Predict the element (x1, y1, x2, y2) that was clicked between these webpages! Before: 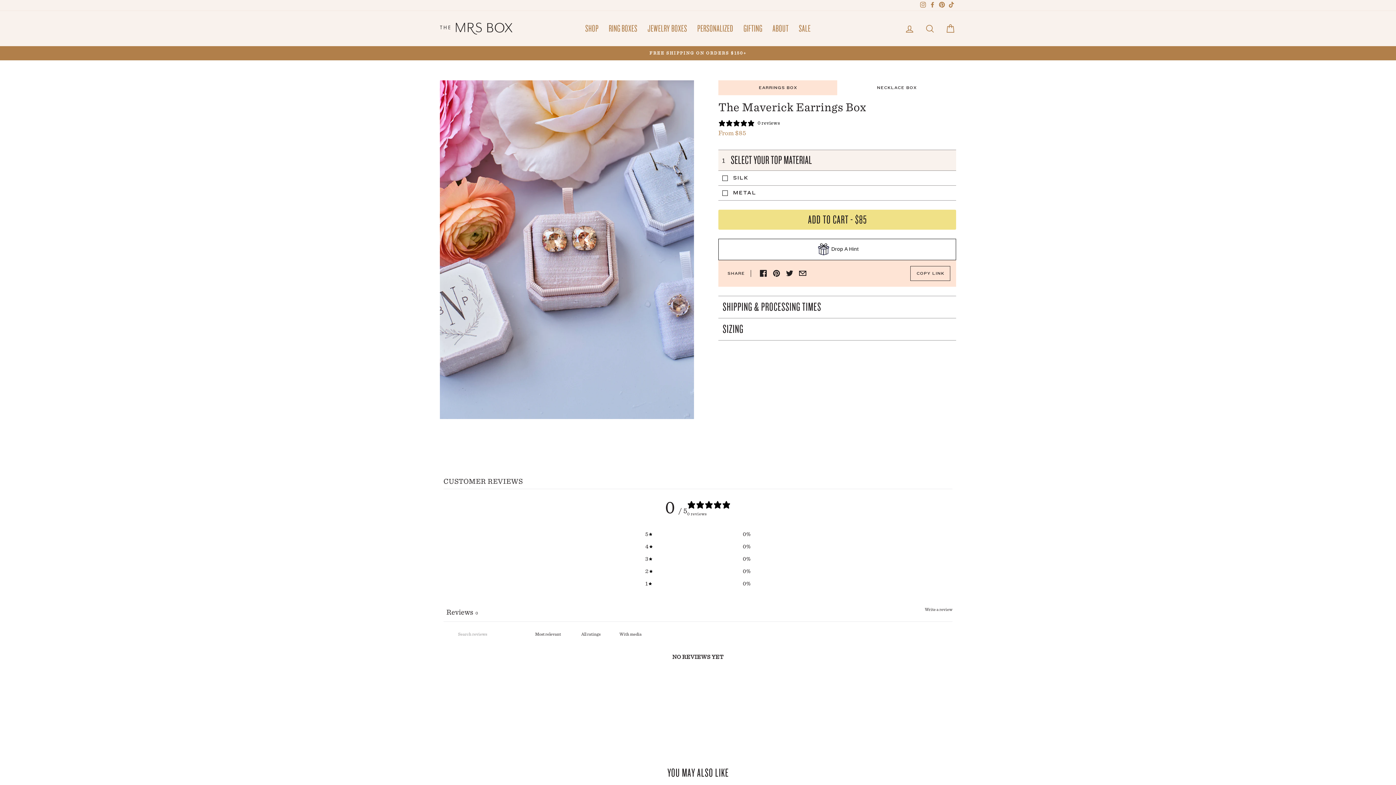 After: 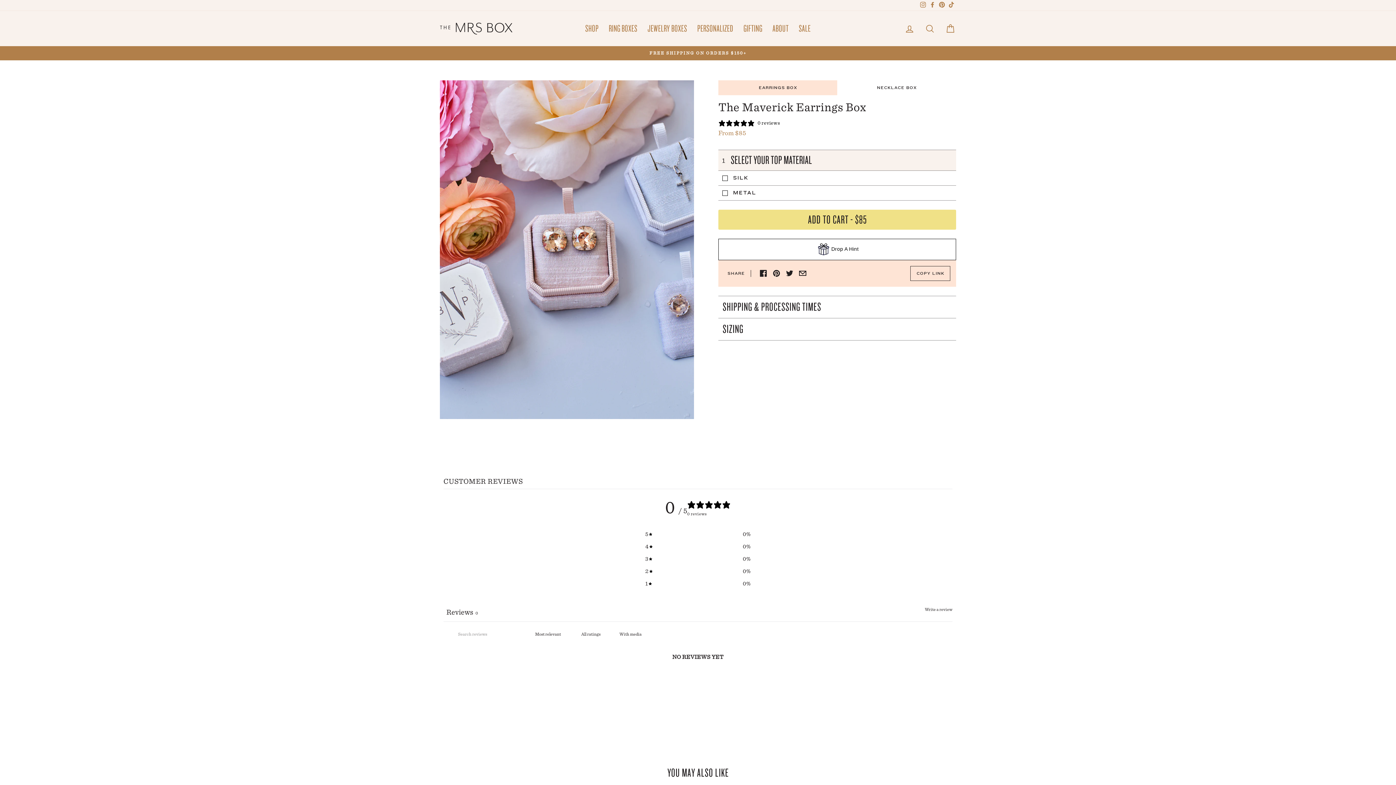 Action: bbox: (796, 266, 809, 280)